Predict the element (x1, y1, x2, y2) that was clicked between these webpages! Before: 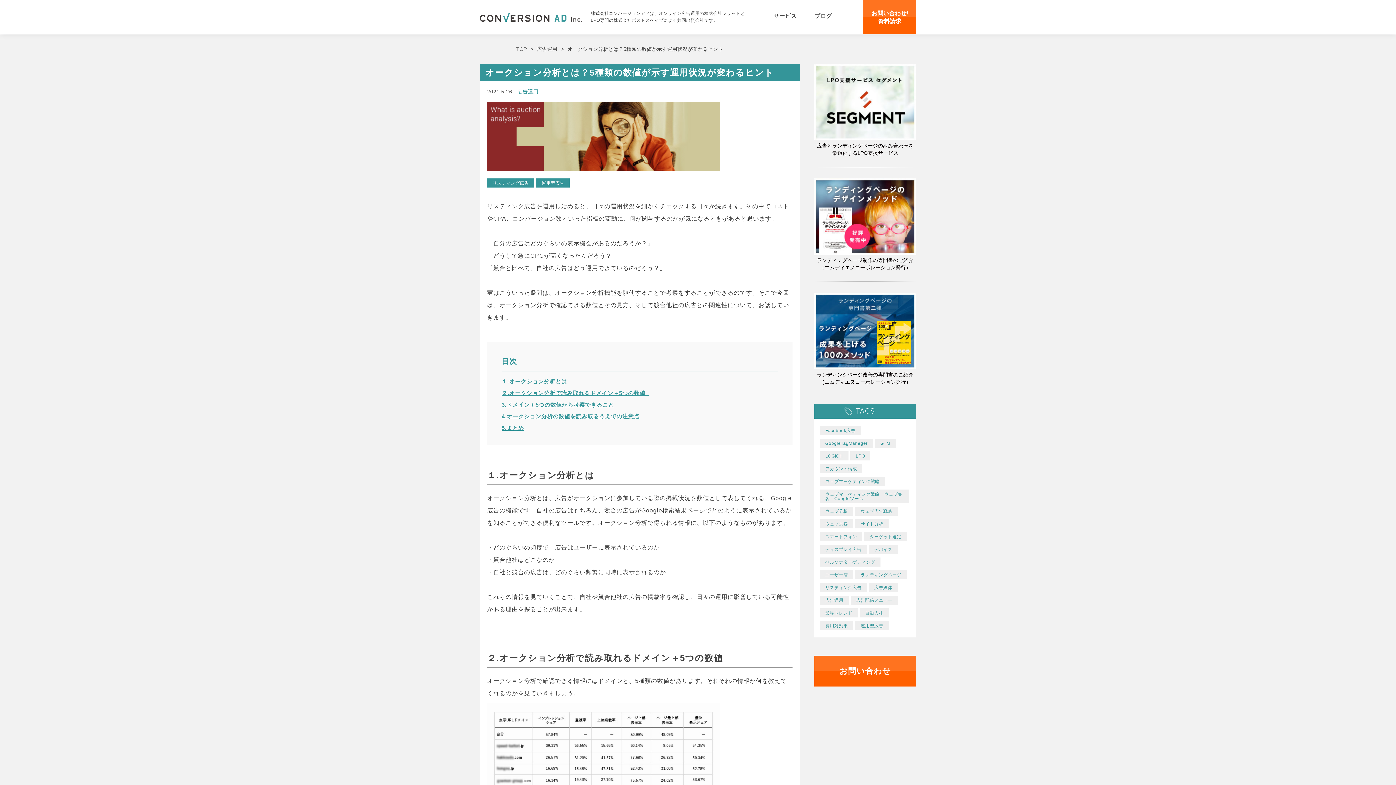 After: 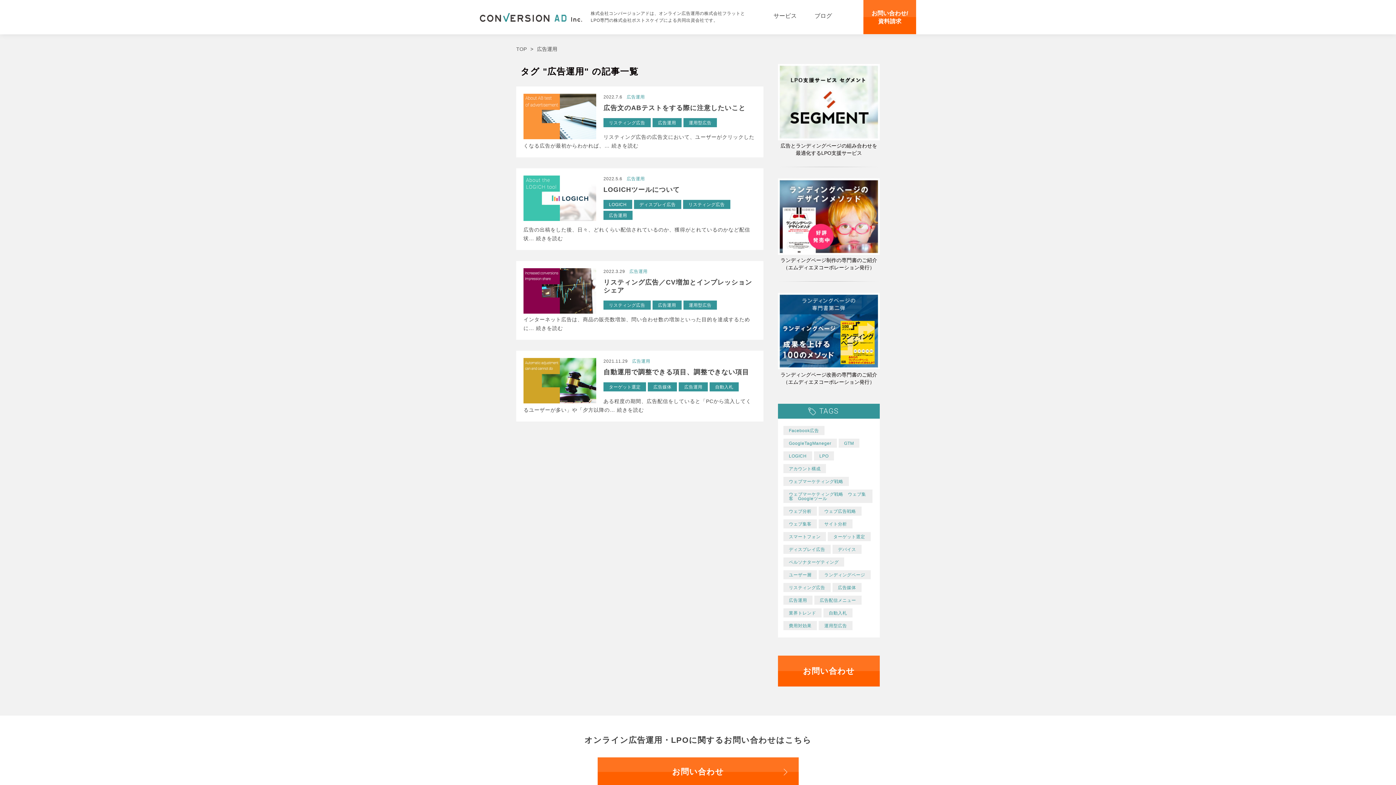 Action: label: 広告運用 bbox: (820, 596, 849, 605)